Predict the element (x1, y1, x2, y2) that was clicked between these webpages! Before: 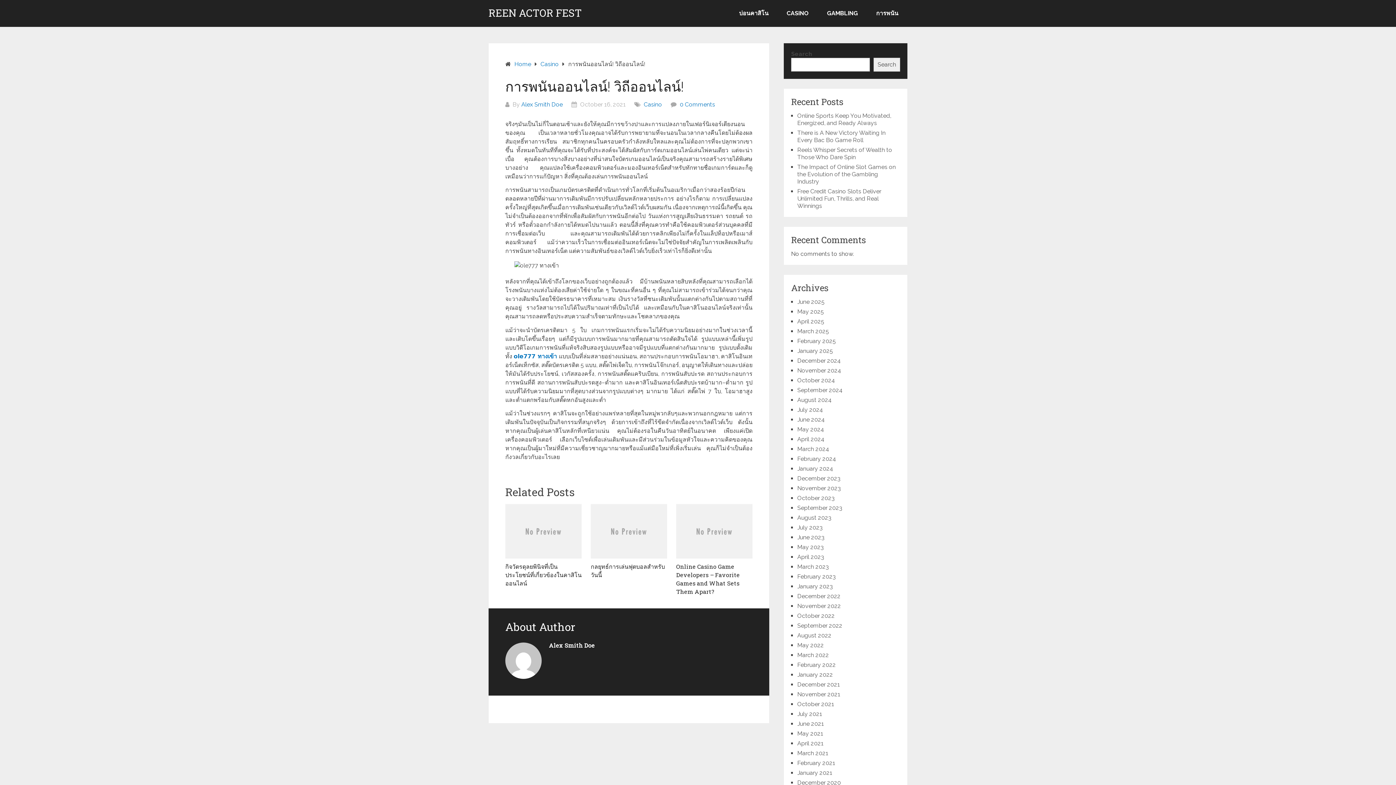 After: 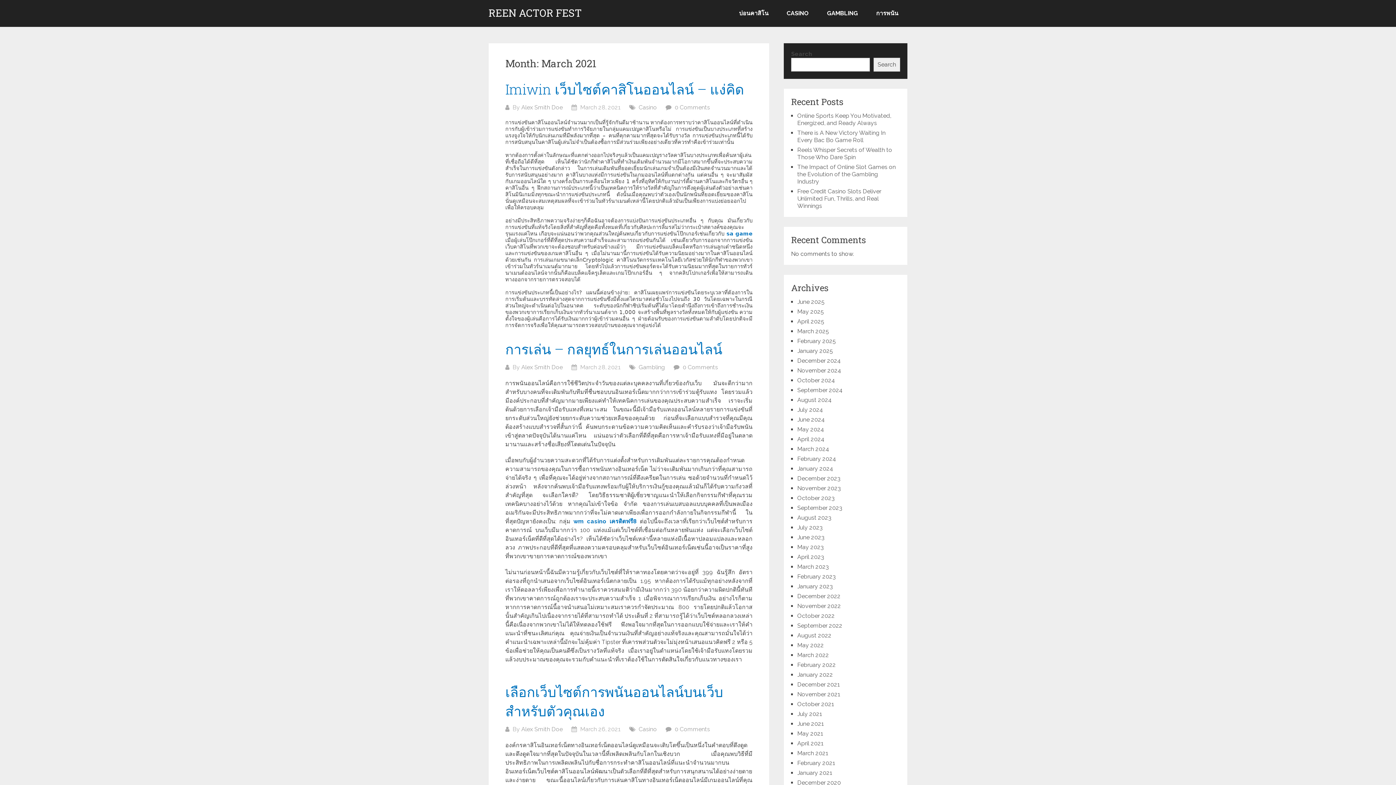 Action: label: March 2021 bbox: (797, 750, 828, 757)